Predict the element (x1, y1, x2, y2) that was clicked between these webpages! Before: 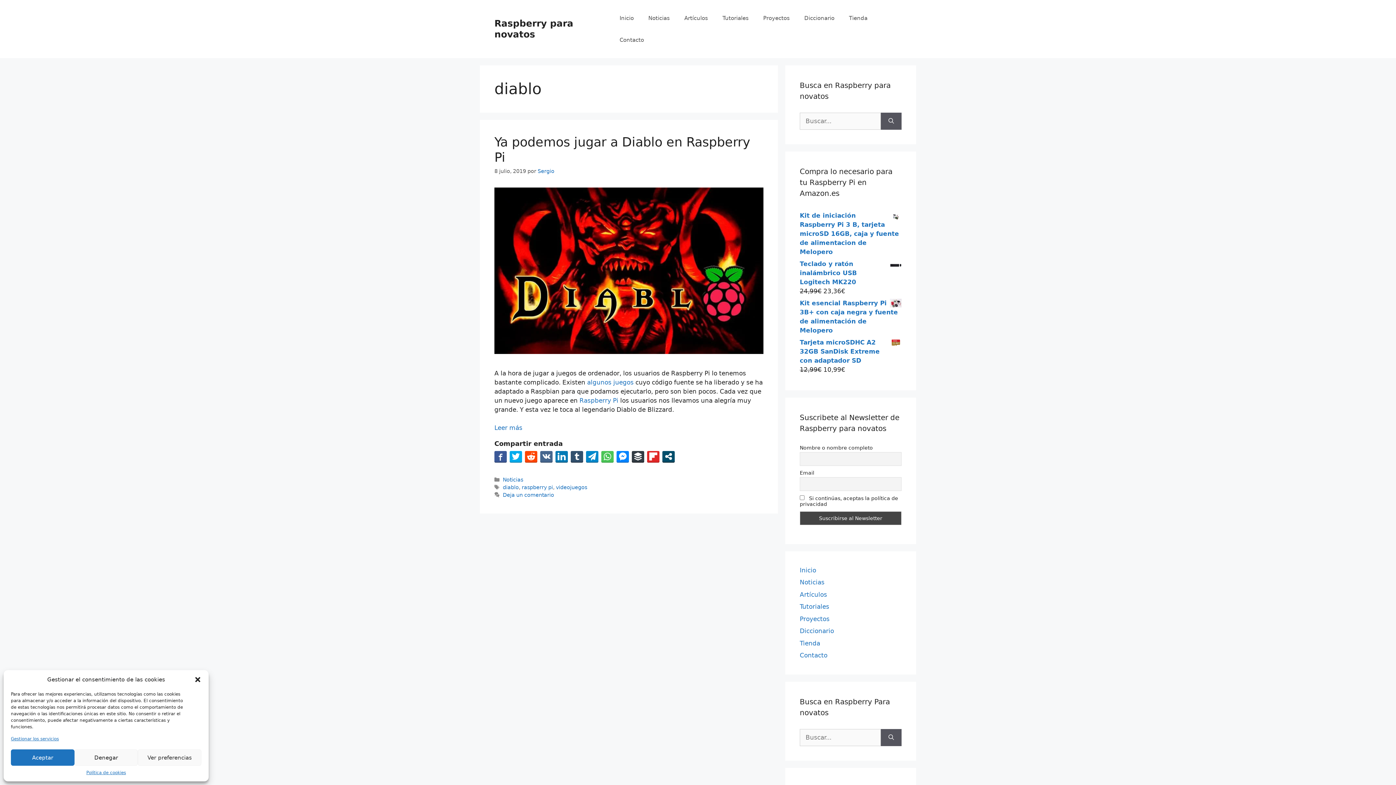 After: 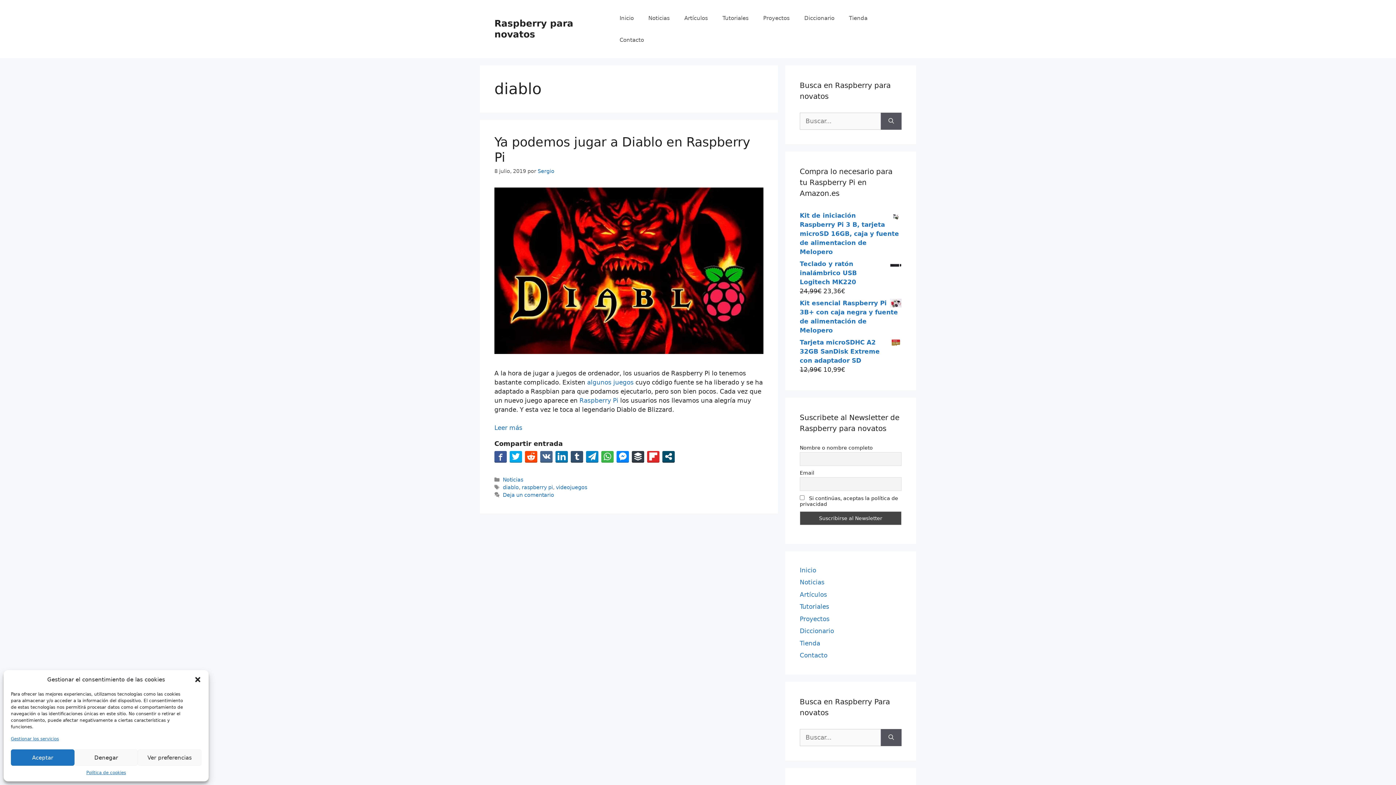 Action: bbox: (601, 451, 613, 462)